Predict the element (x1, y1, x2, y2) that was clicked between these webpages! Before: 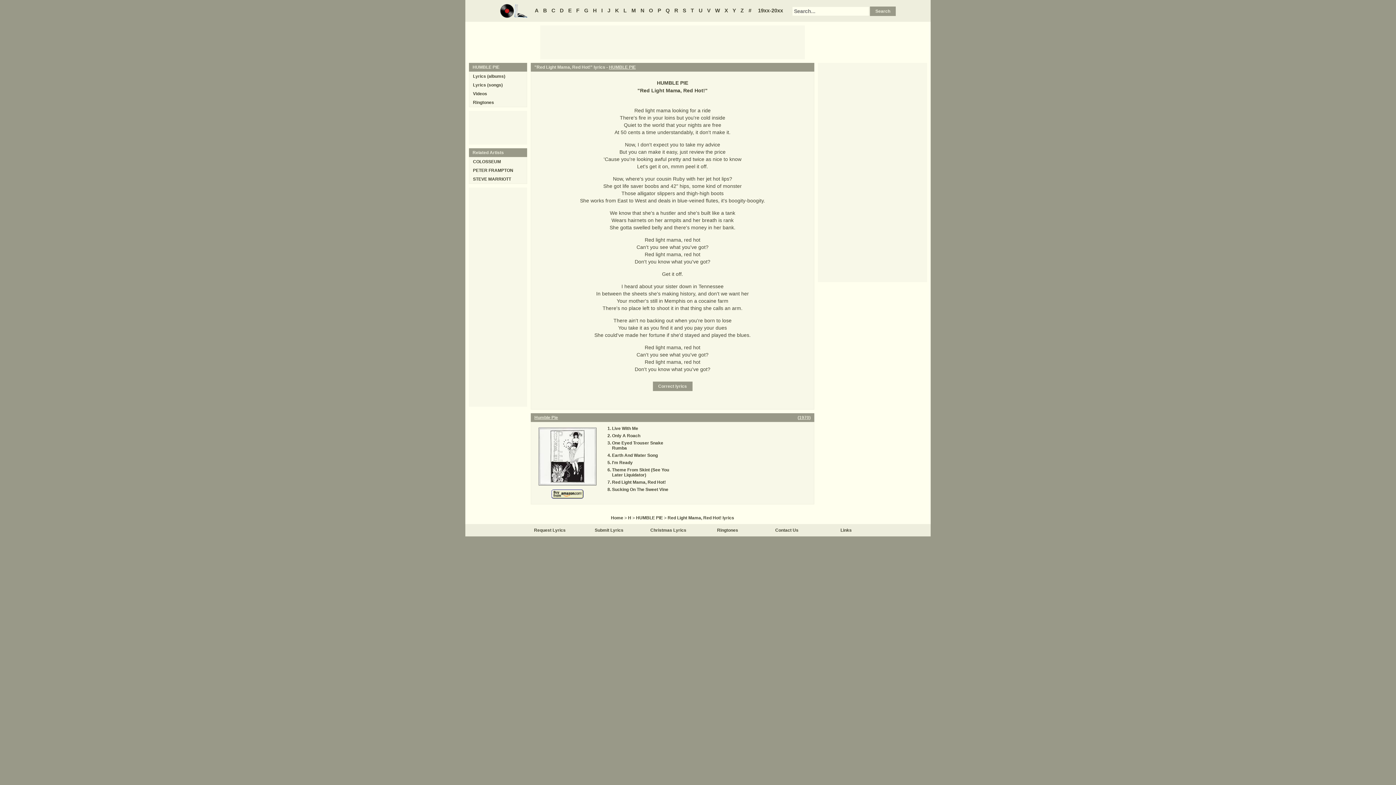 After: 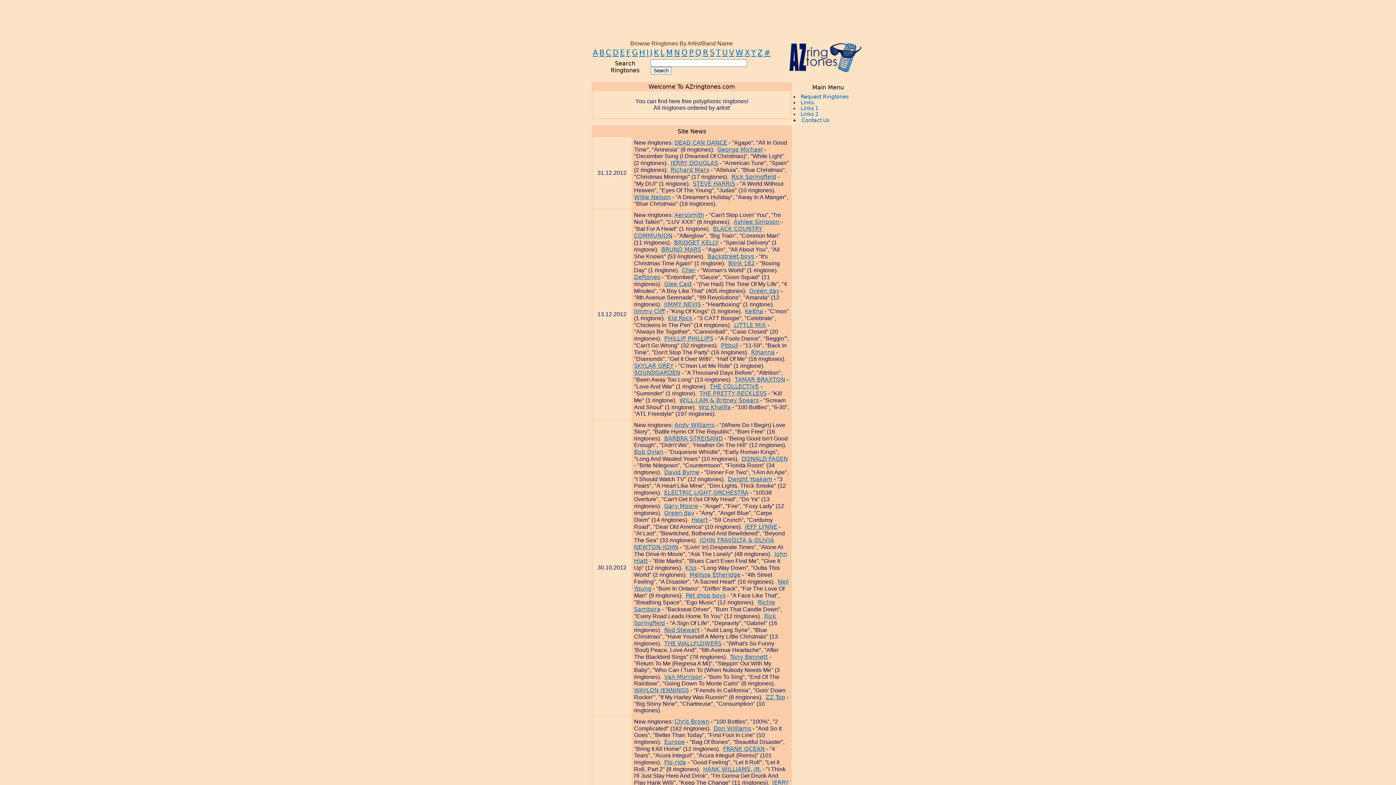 Action: label: Ringtones bbox: (473, 100, 494, 105)